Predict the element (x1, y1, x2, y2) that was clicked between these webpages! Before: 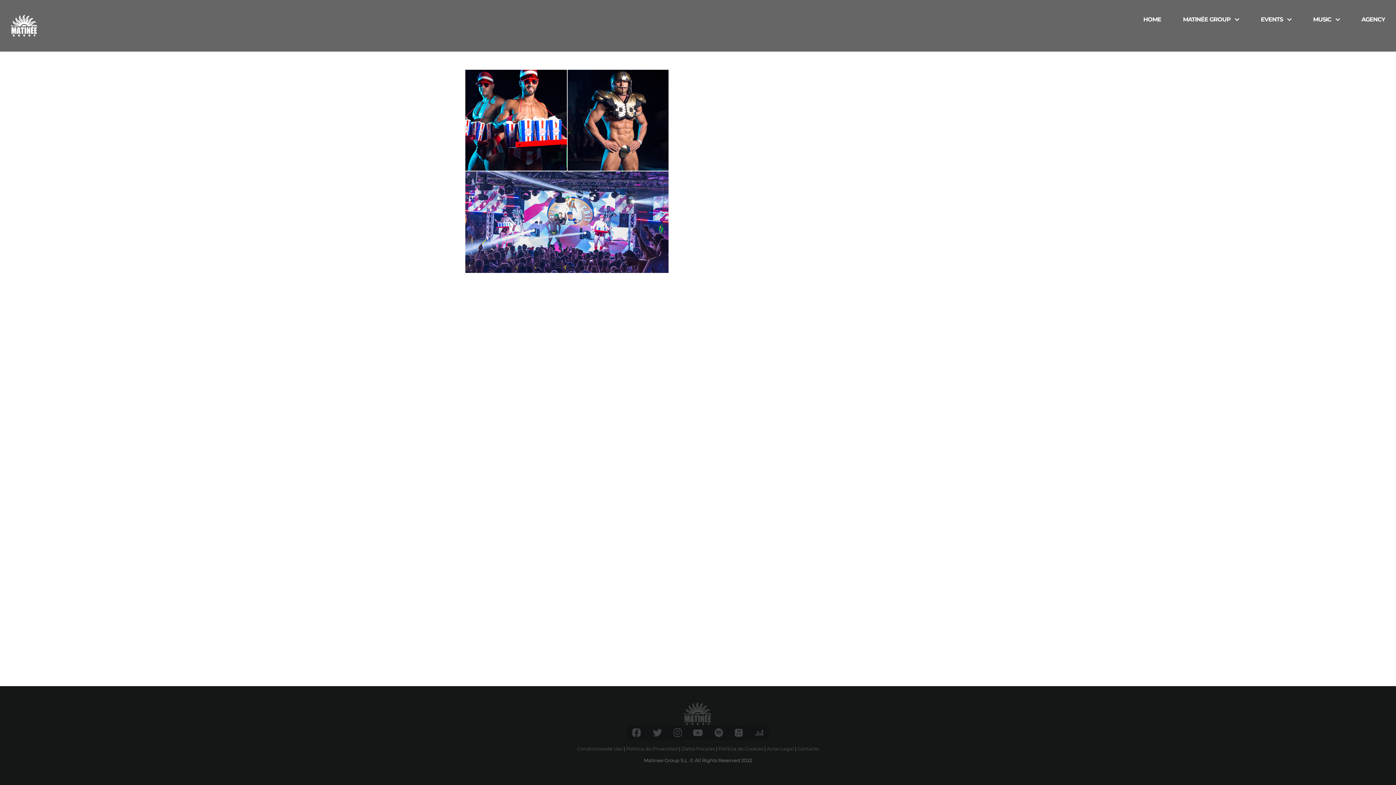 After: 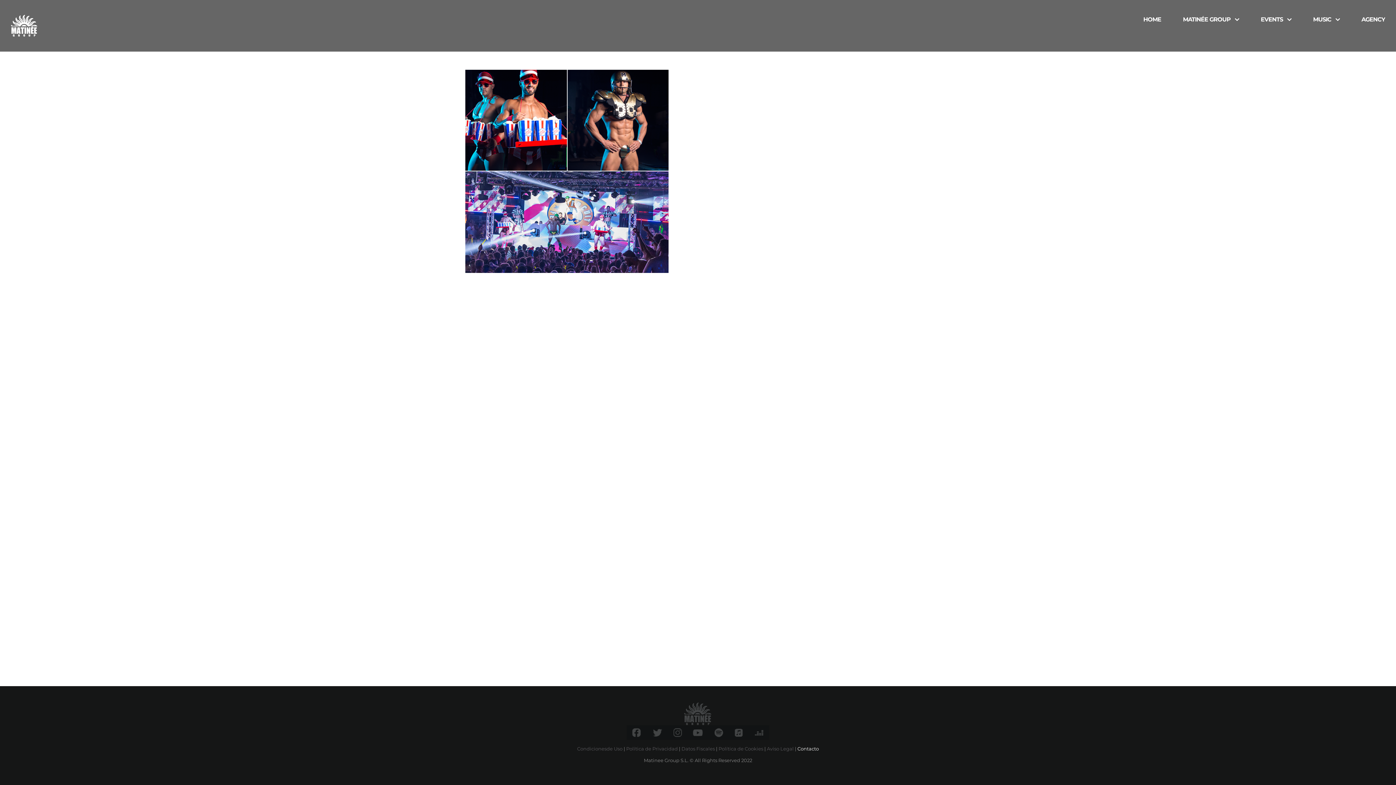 Action: label: Contacto bbox: (797, 746, 819, 752)